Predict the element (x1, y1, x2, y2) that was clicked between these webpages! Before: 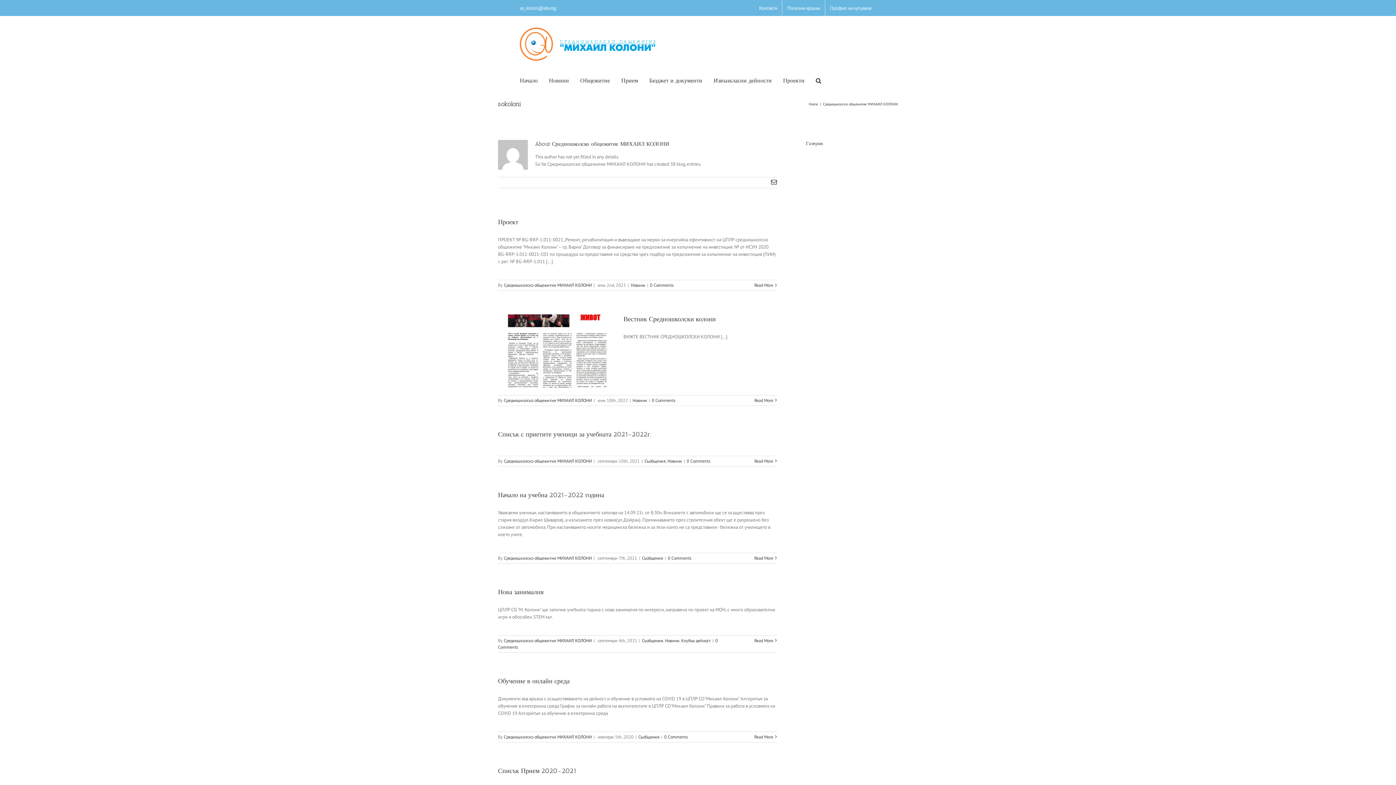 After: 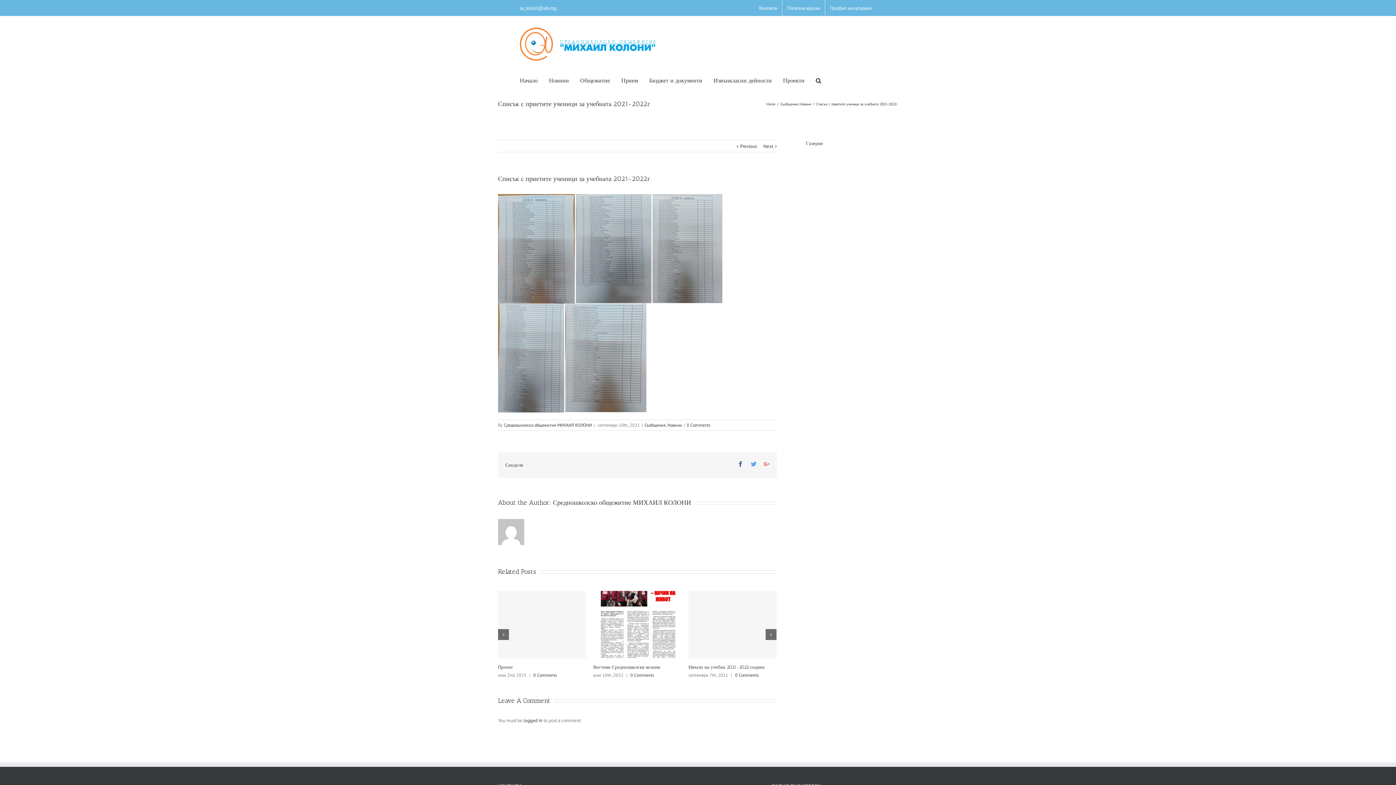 Action: label: Списък с приетите ученици за учебната 2021-2022г. bbox: (498, 430, 651, 438)